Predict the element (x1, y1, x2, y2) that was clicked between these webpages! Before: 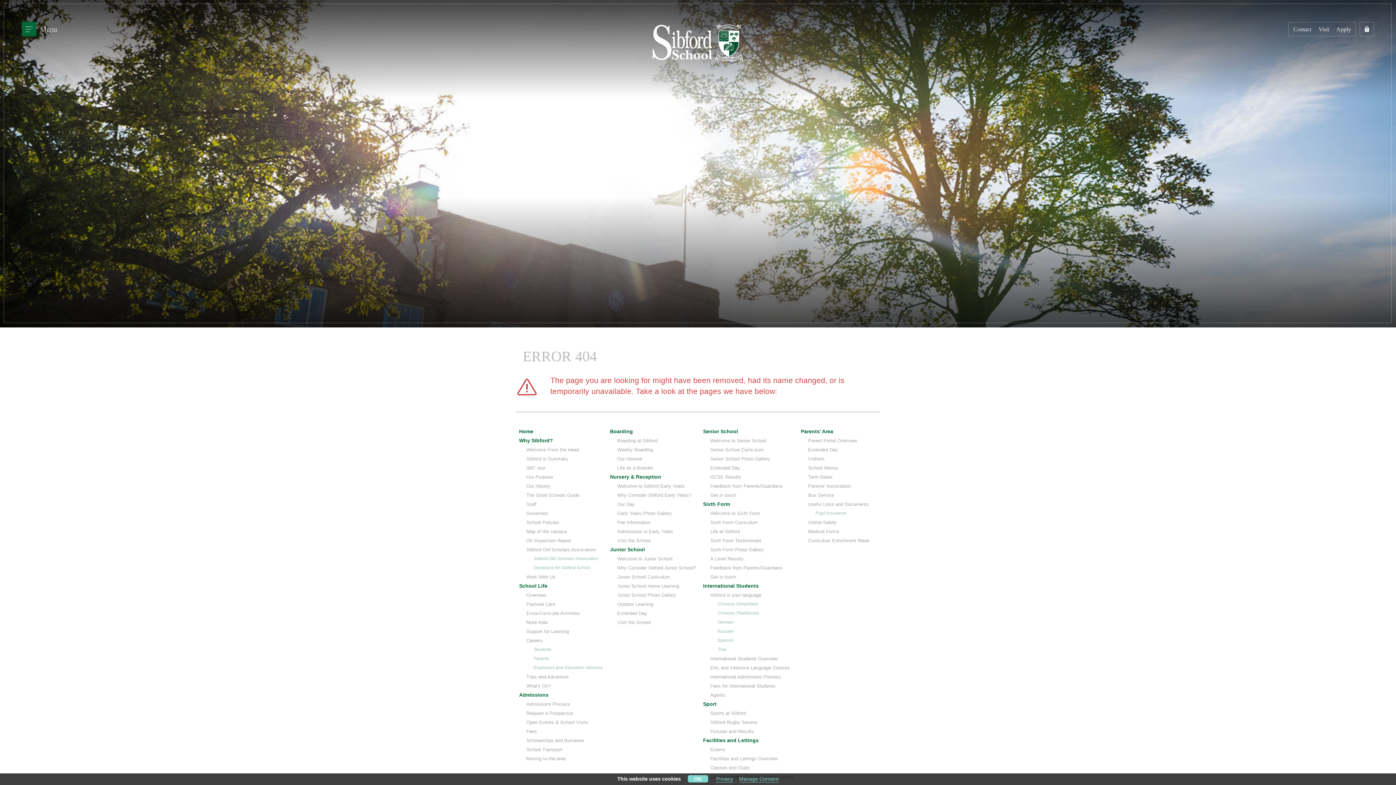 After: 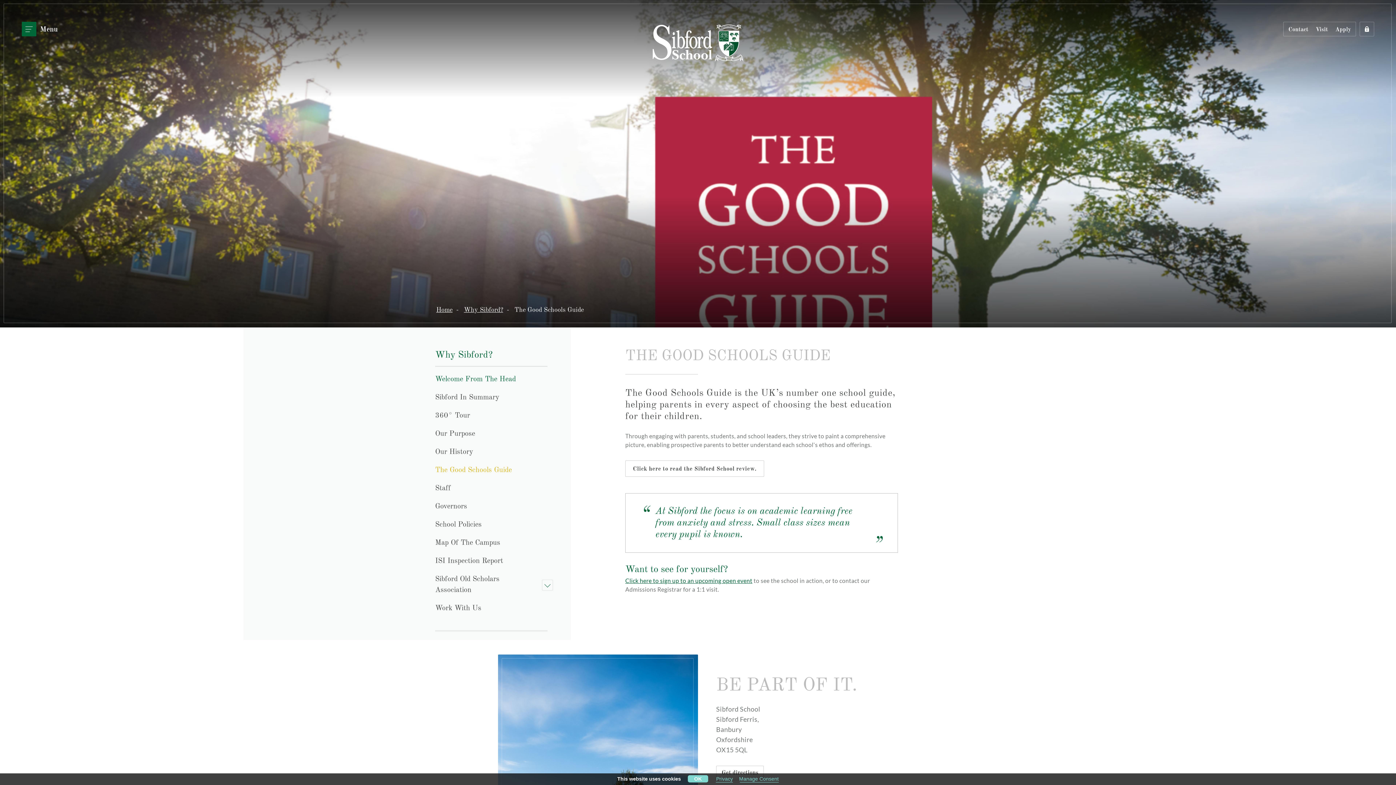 Action: bbox: (526, 492, 579, 498) label: The Good Schools Guide